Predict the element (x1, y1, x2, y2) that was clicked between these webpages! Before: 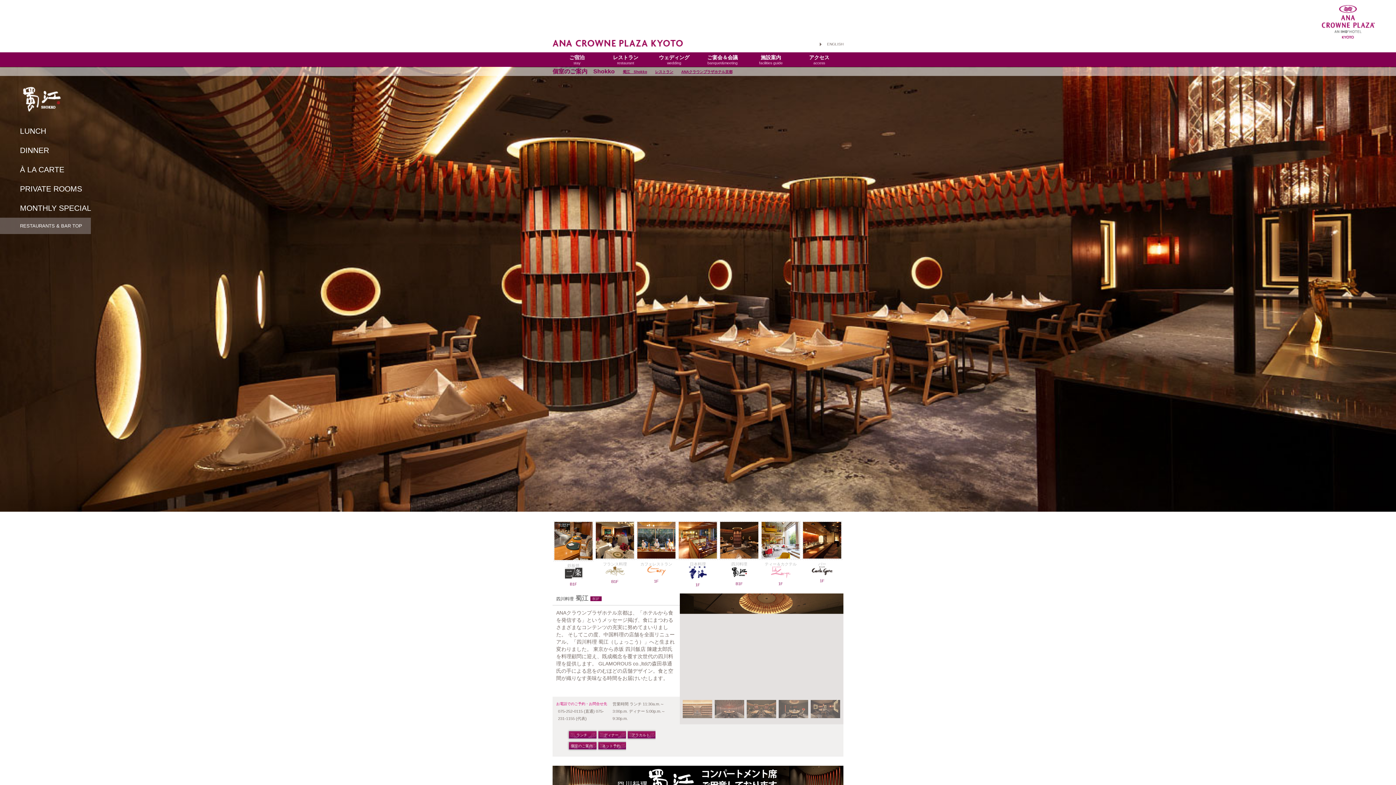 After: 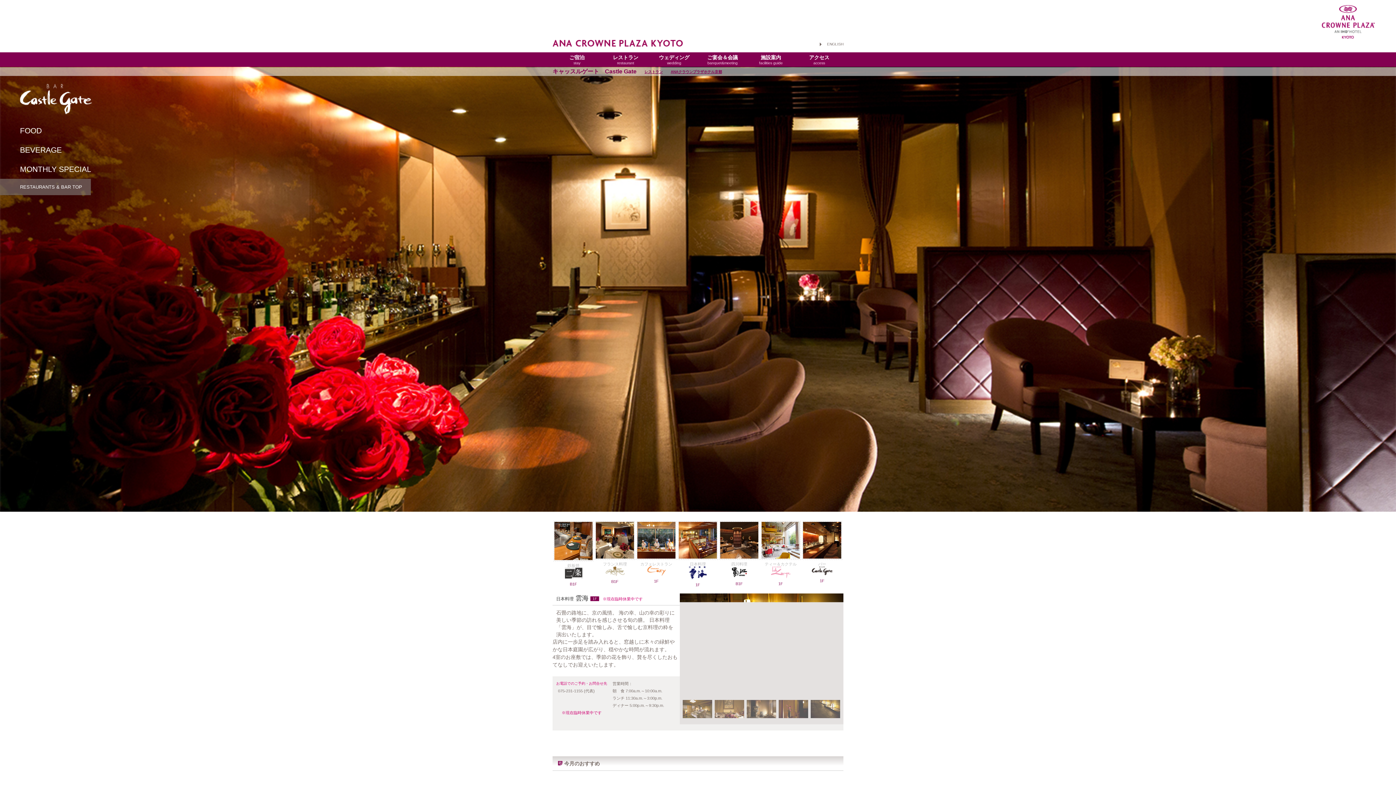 Action: bbox: (812, 570, 832, 576)